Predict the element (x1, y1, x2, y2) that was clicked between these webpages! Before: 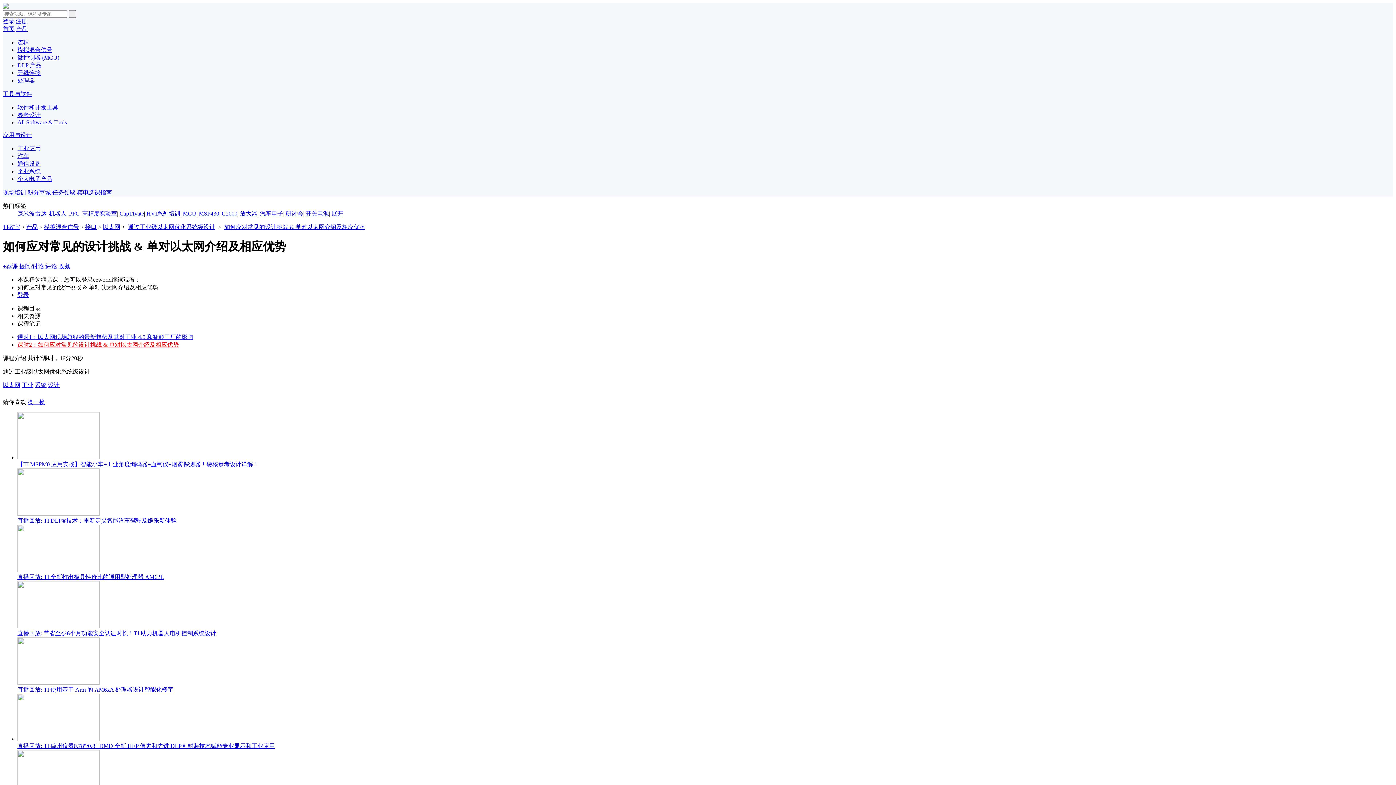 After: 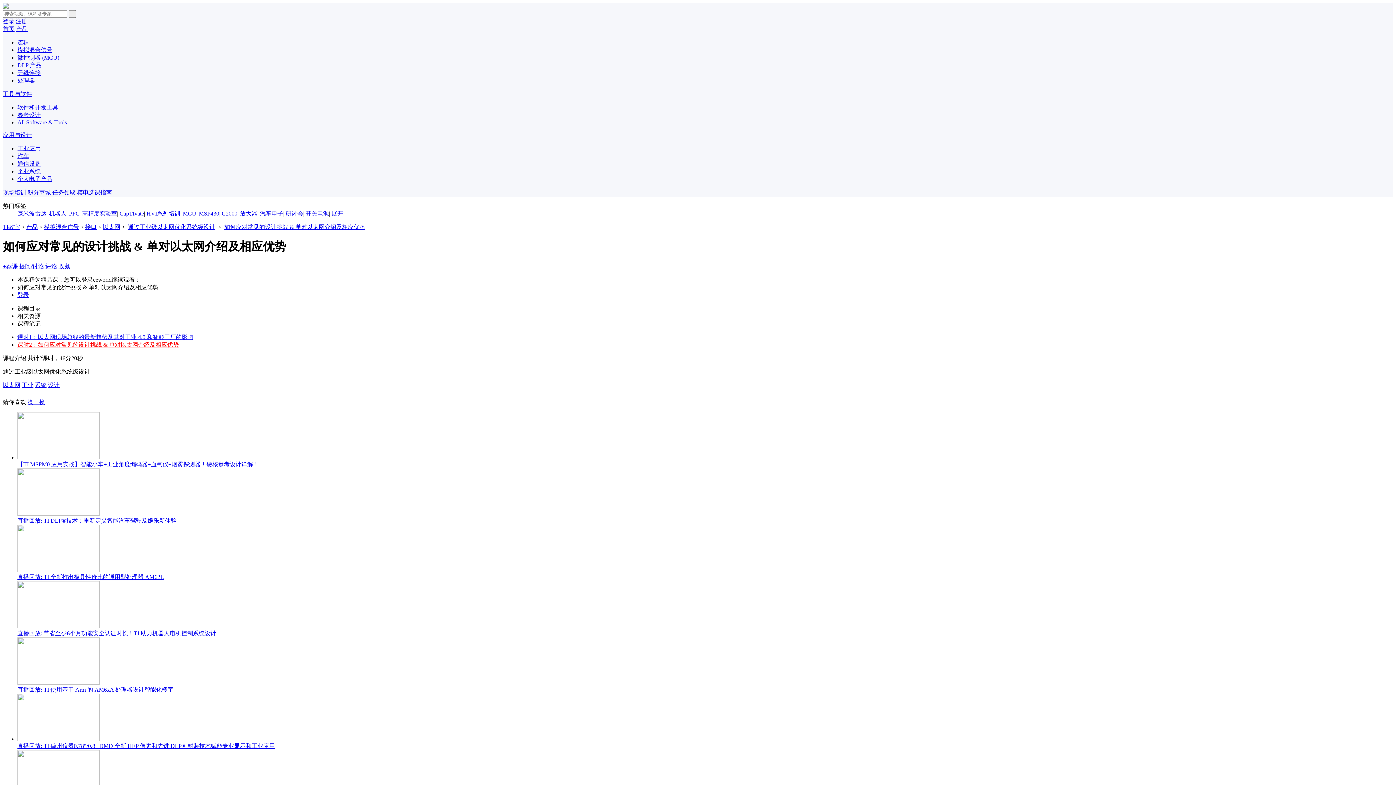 Action: label: 开关电源 bbox: (305, 210, 329, 216)